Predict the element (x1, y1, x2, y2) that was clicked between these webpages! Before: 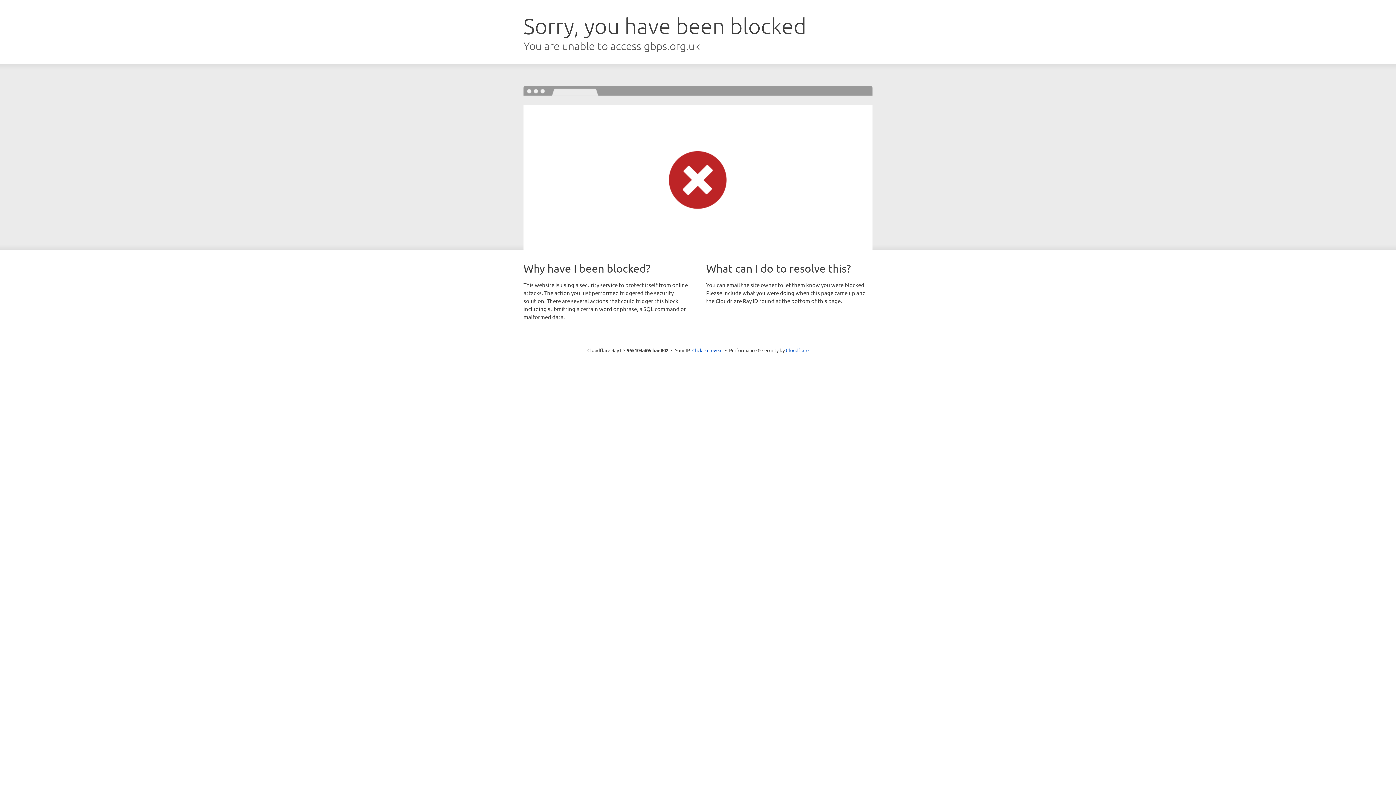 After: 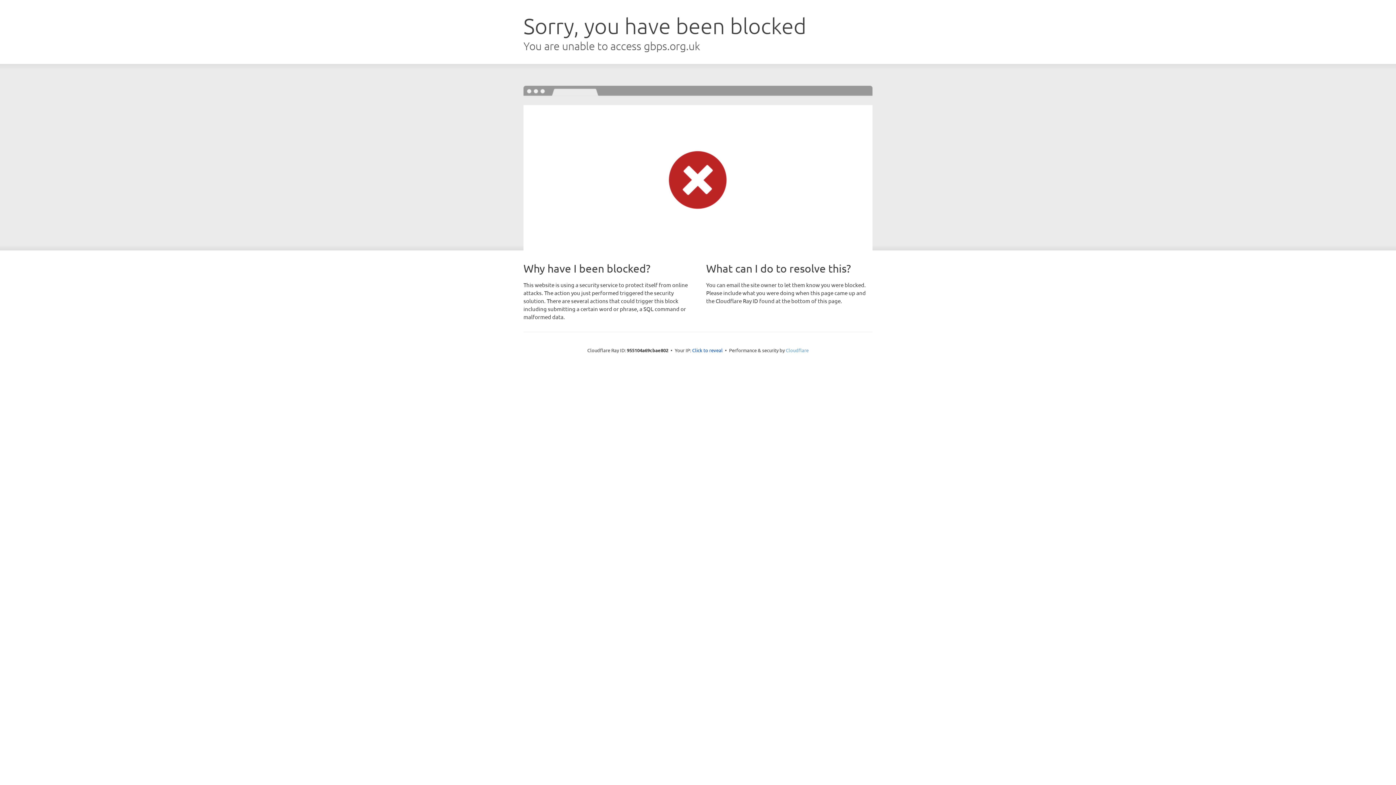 Action: label: Cloudflare bbox: (786, 347, 808, 353)